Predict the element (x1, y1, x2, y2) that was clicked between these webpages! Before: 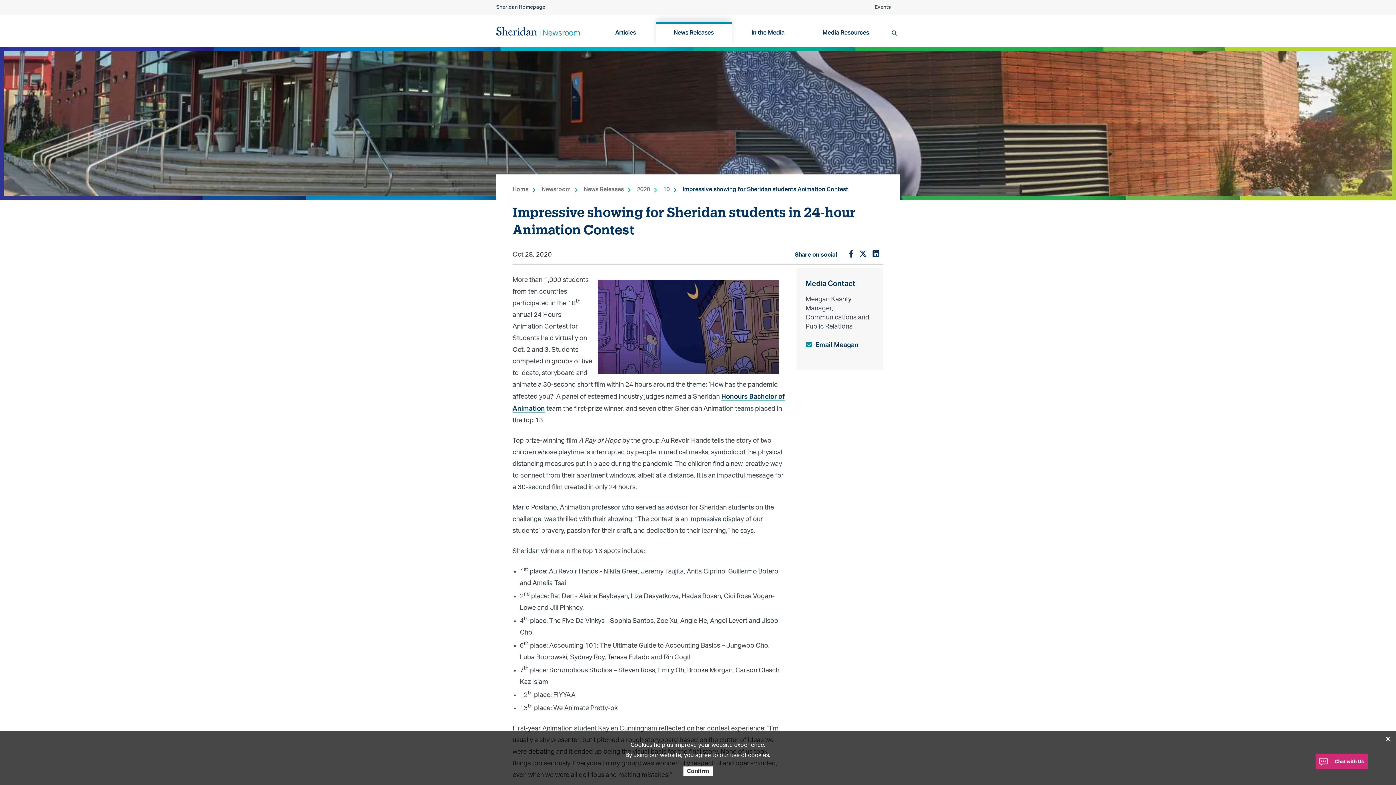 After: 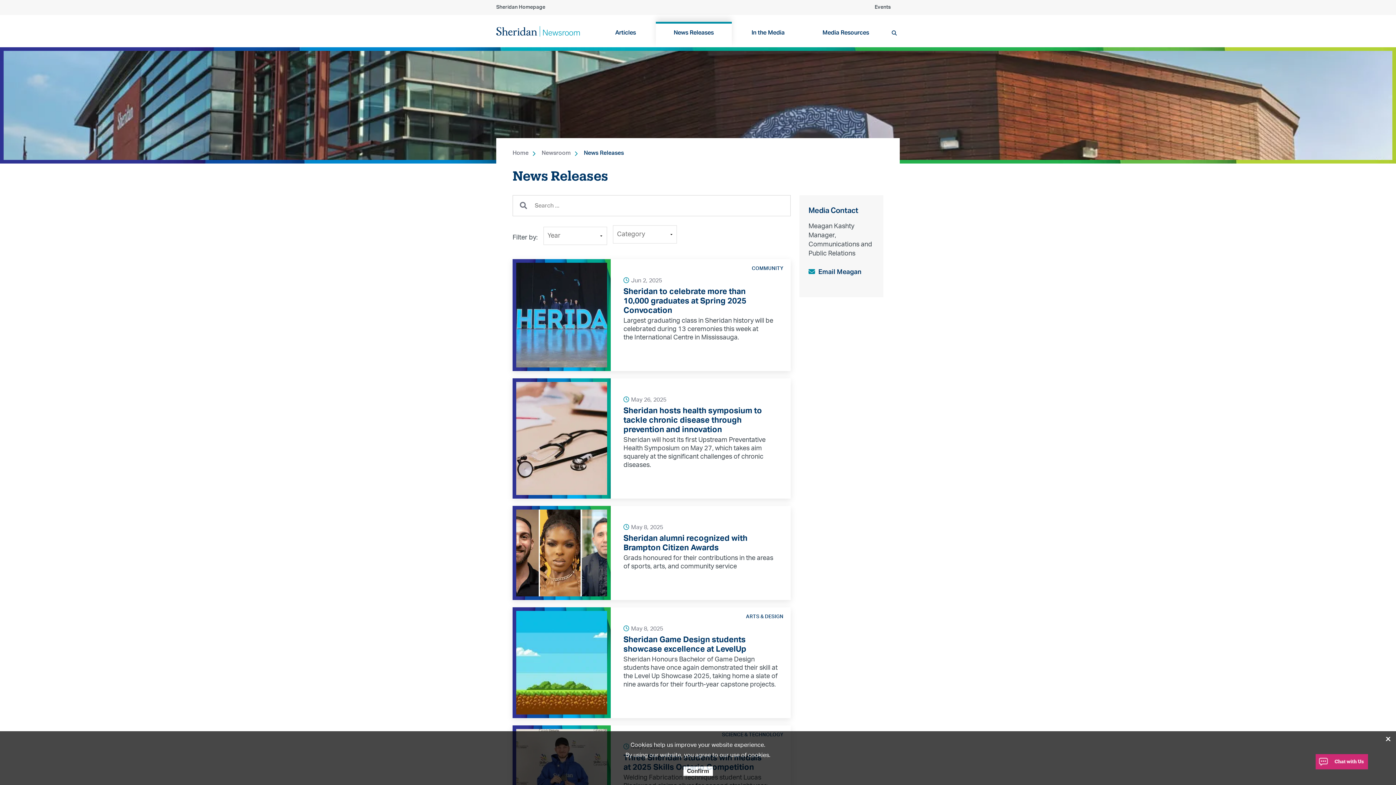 Action: label: News Releases bbox: (655, 21, 731, 47)